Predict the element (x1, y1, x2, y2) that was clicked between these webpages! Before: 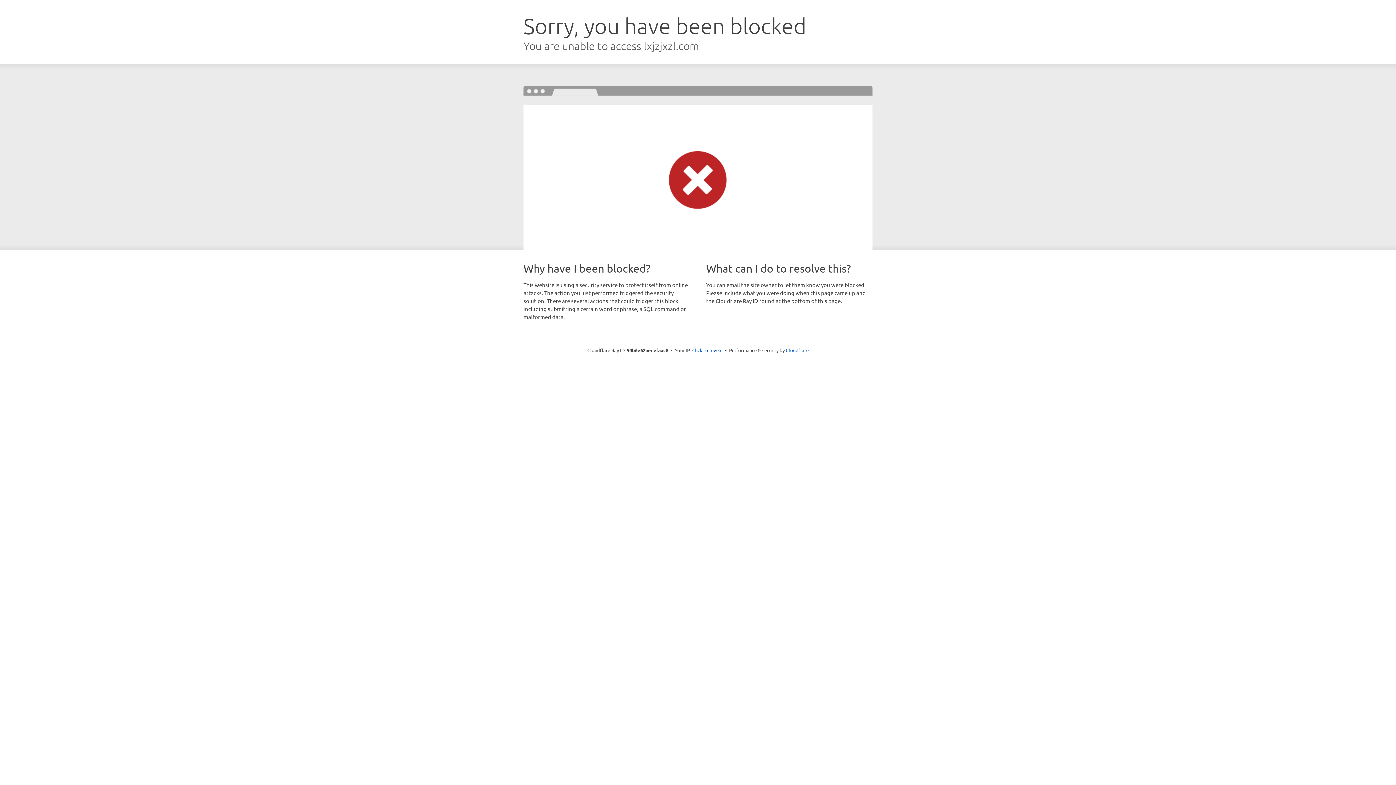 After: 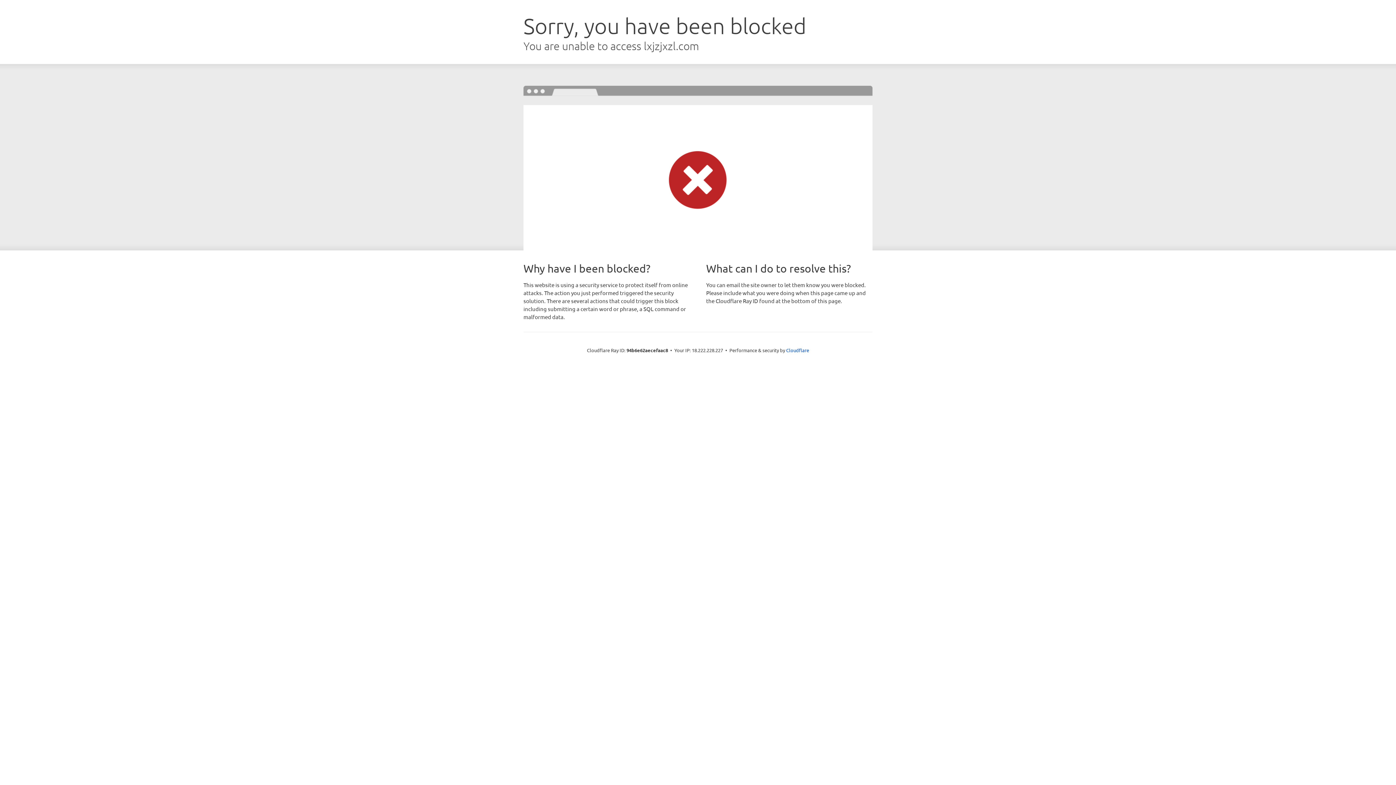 Action: label: Click to reveal bbox: (692, 346, 722, 353)